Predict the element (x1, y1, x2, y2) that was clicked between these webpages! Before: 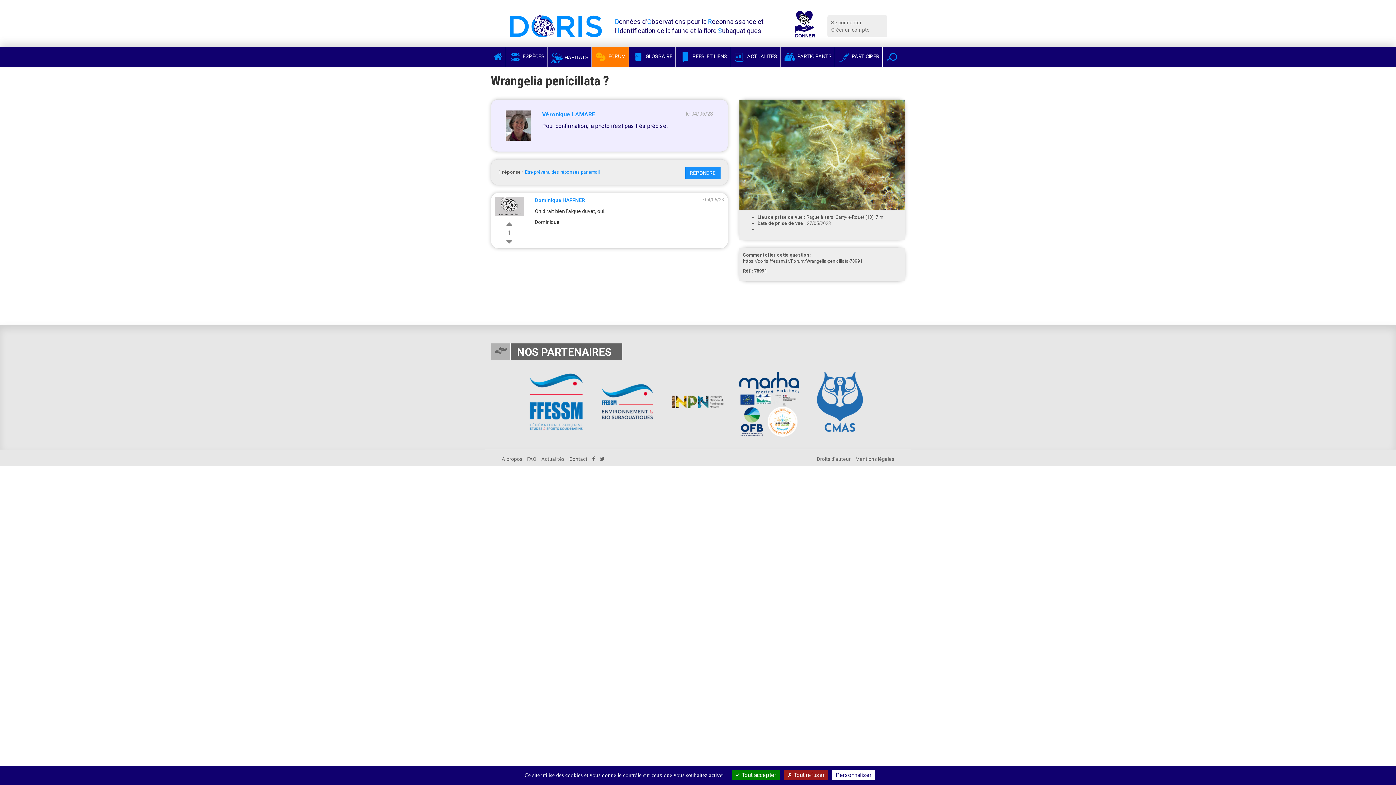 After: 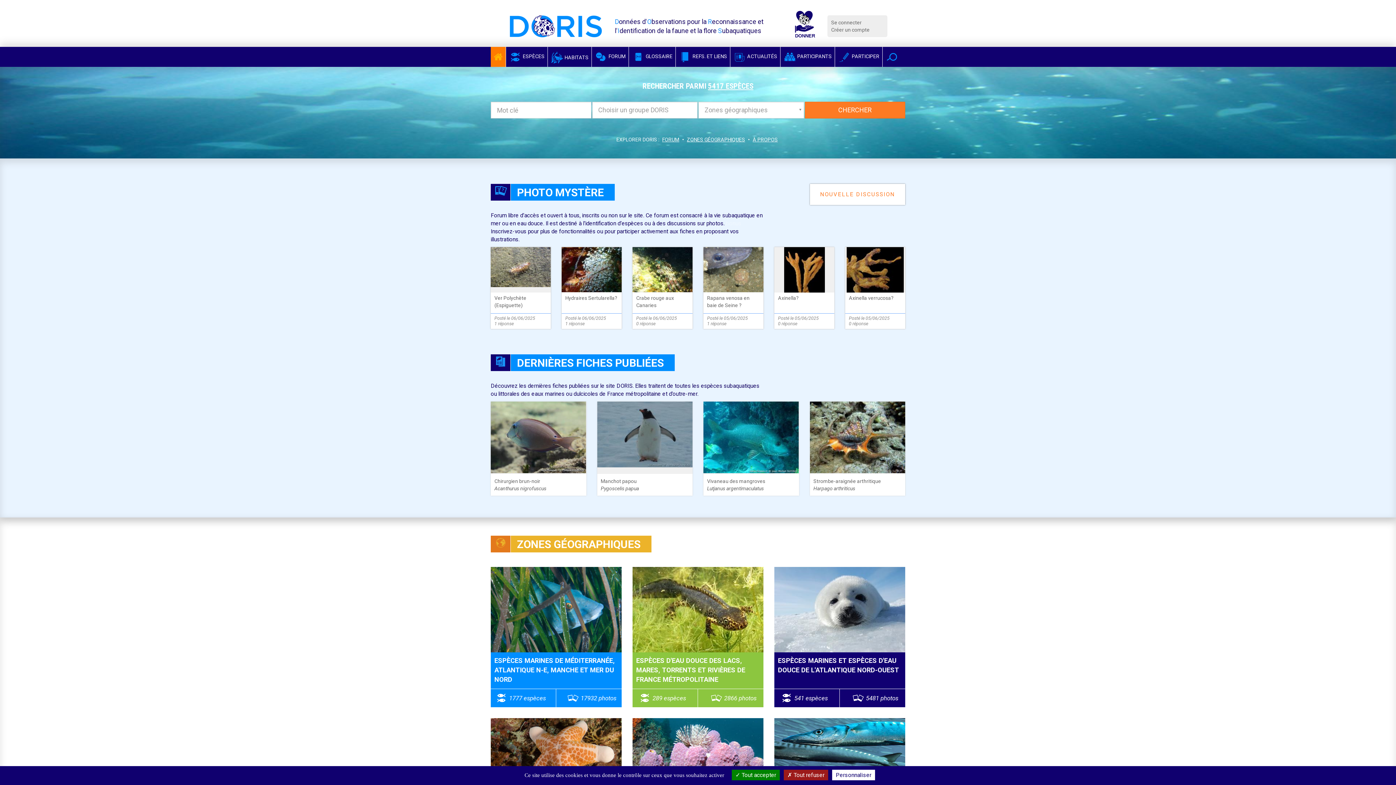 Action: bbox: (508, 14, 604, 37)